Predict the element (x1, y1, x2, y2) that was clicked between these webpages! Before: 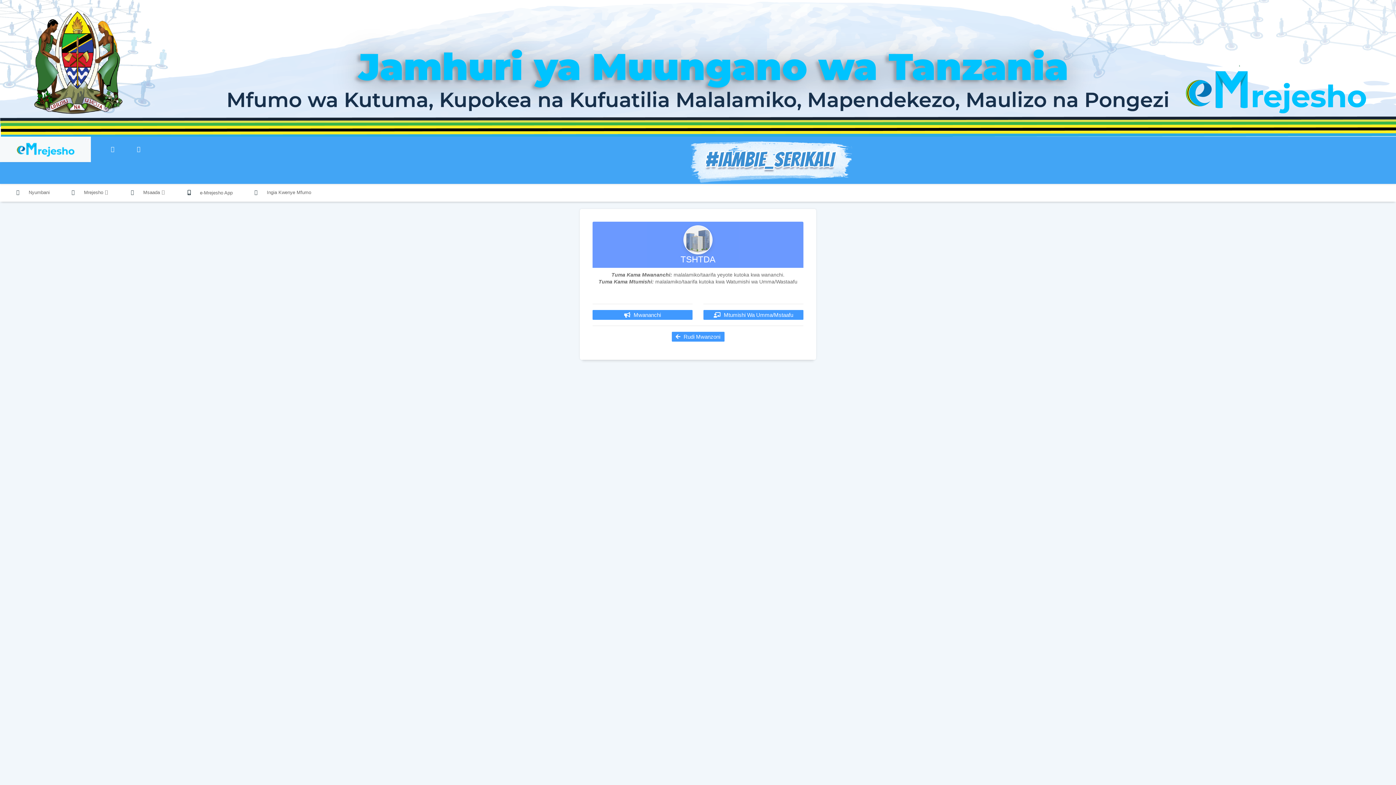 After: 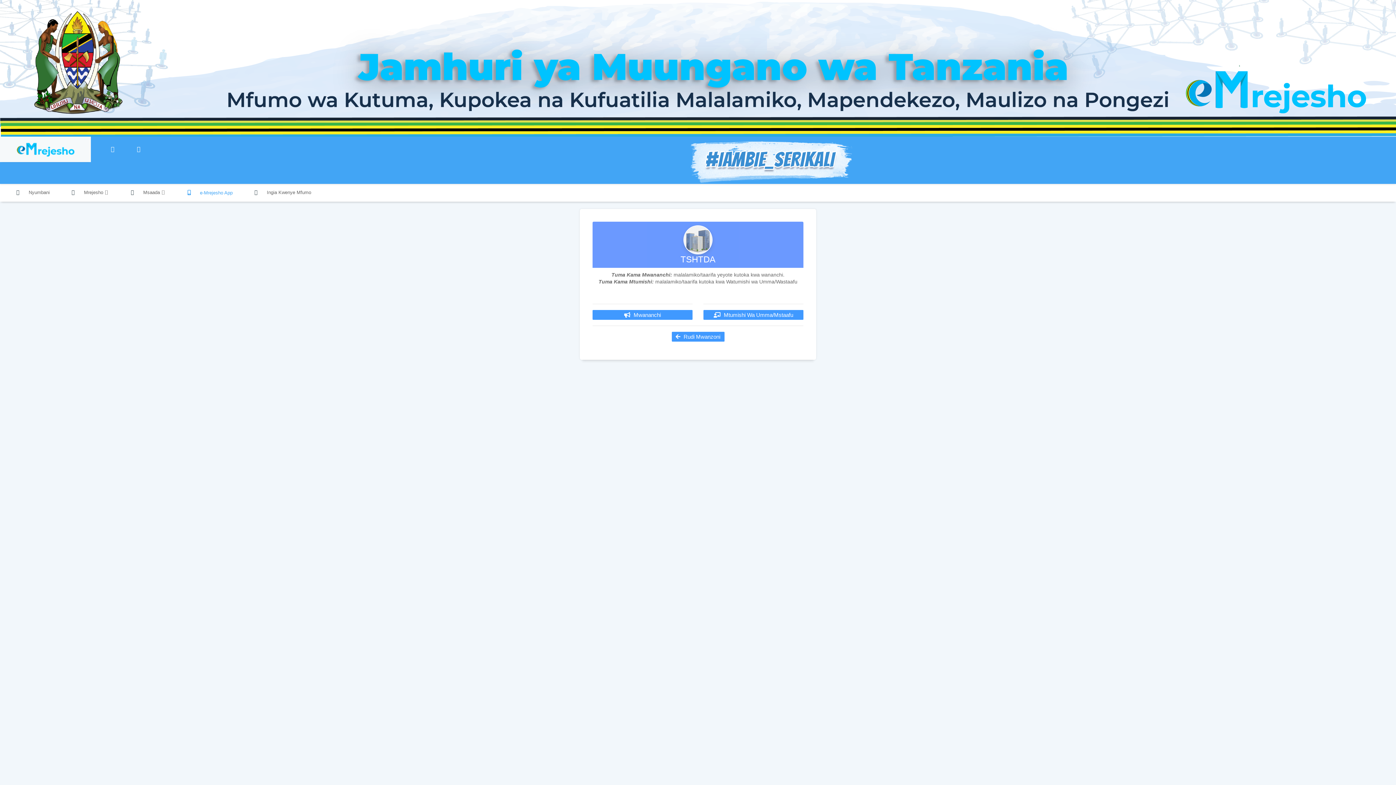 Action: label:  e-Mrejesho App bbox: (180, 185, 240, 199)